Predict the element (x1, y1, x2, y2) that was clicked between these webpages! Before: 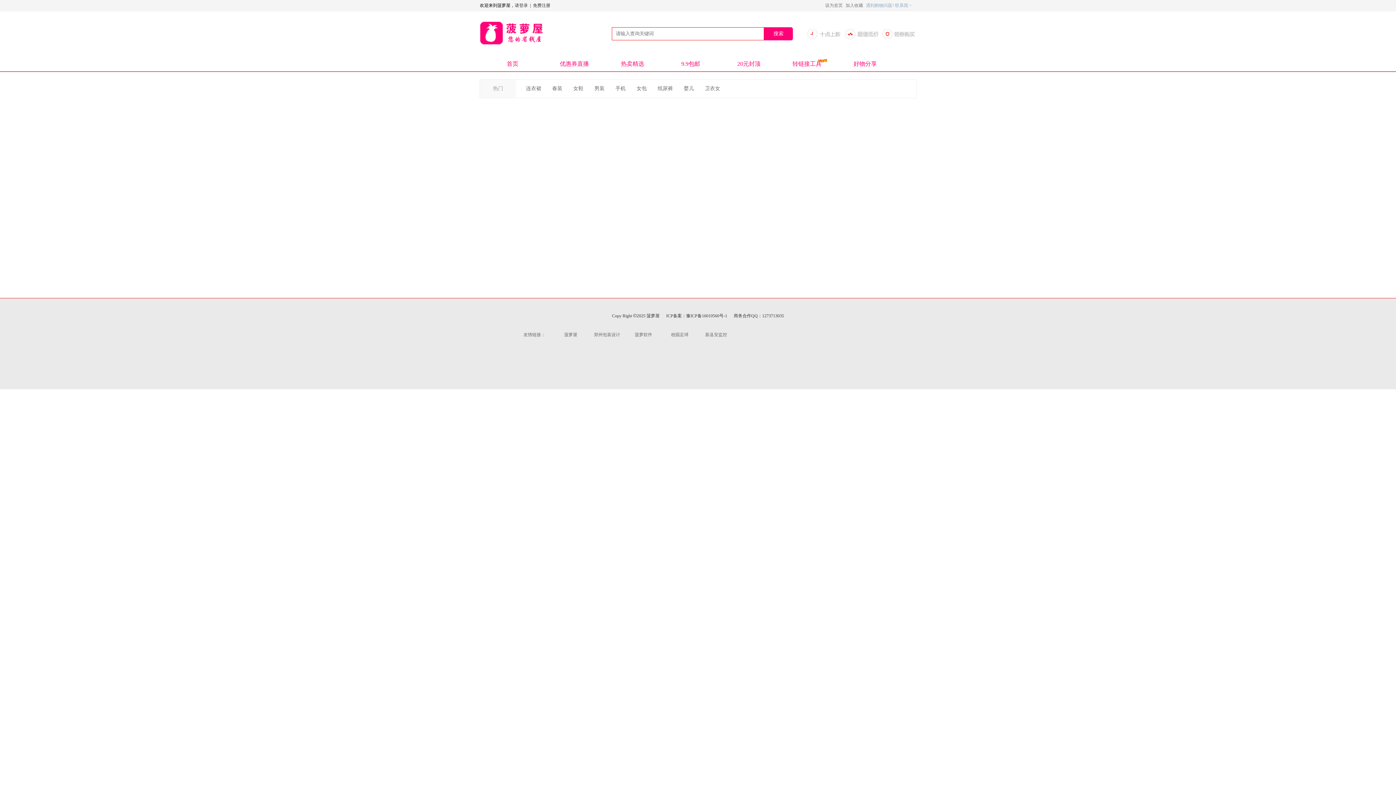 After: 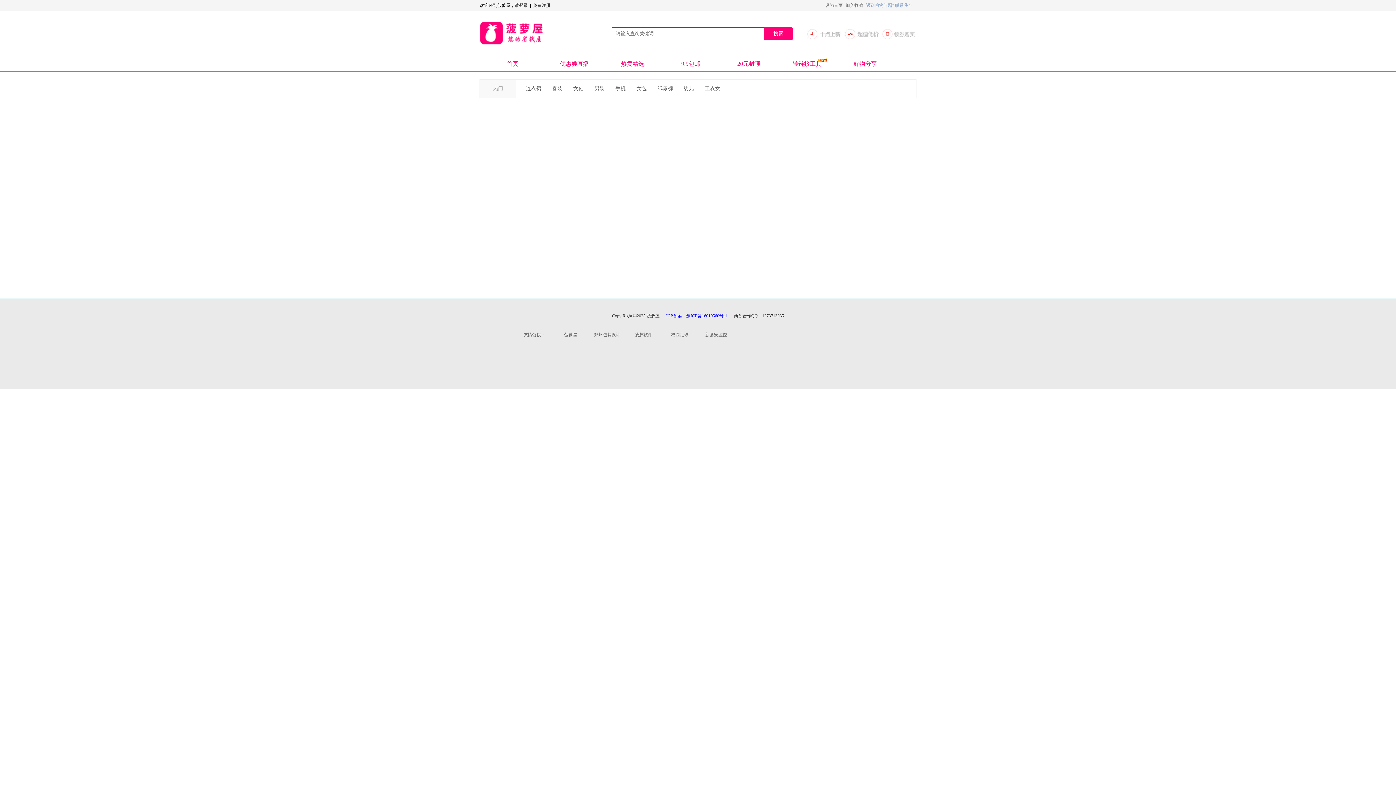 Action: label: ICP备案：豫ICP备16010560号-1 bbox: (666, 313, 727, 318)